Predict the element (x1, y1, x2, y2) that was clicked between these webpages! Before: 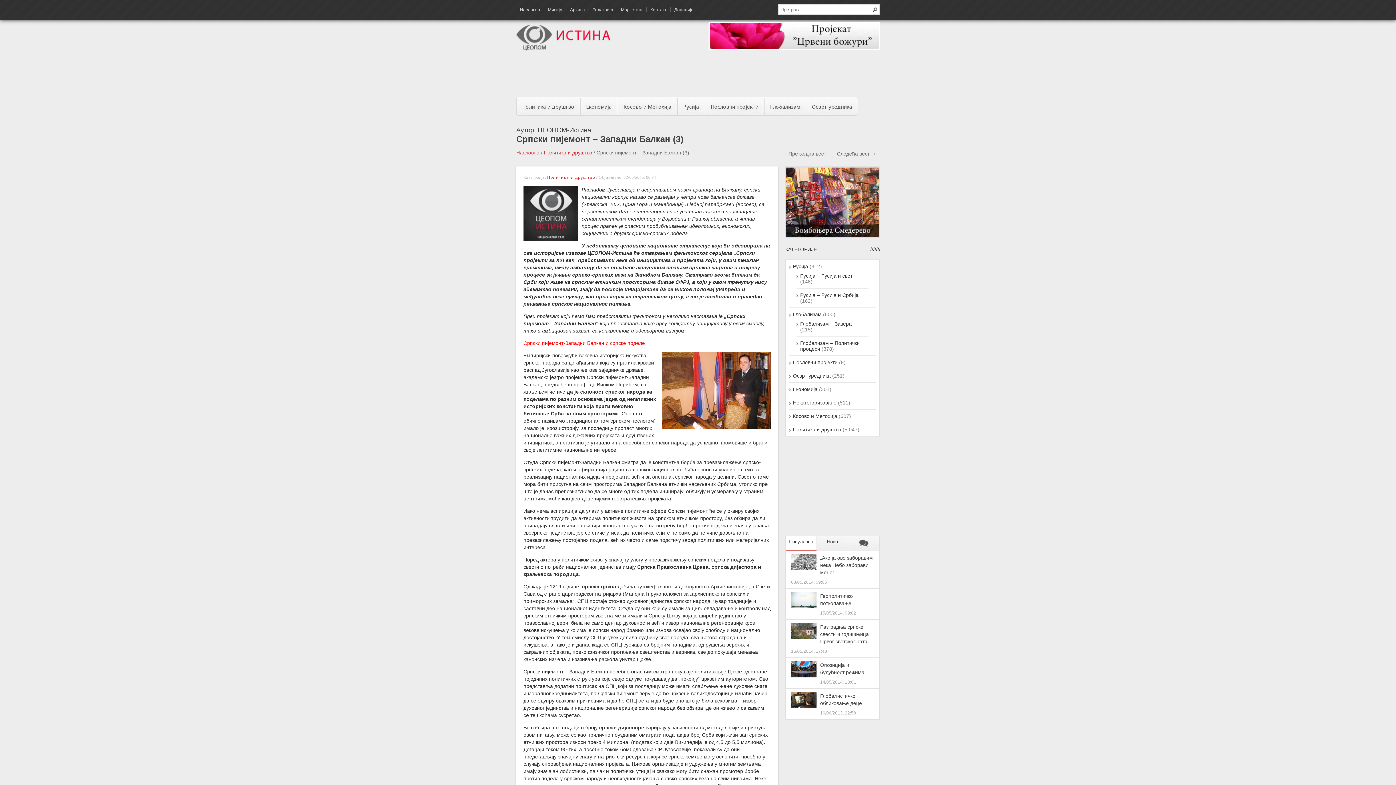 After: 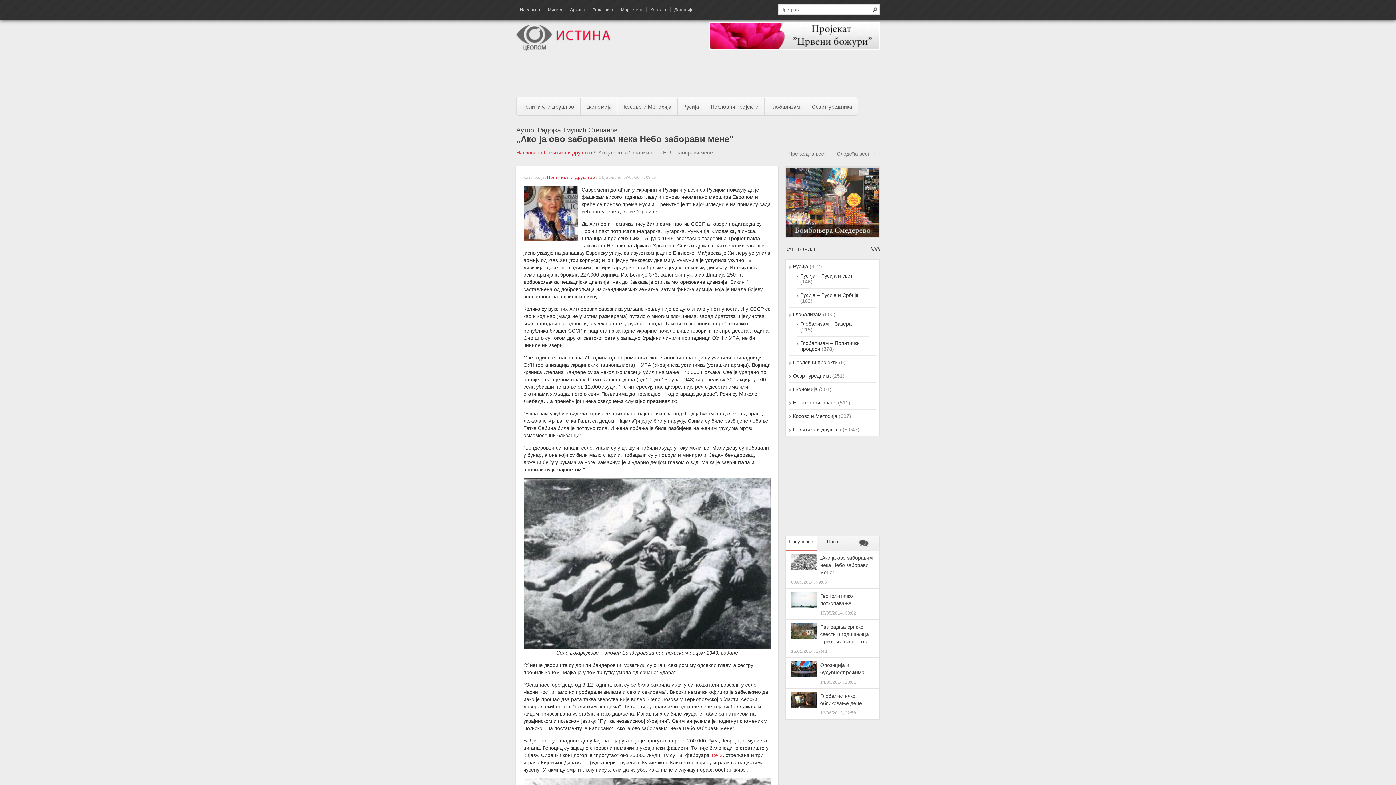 Action: bbox: (791, 565, 816, 571)